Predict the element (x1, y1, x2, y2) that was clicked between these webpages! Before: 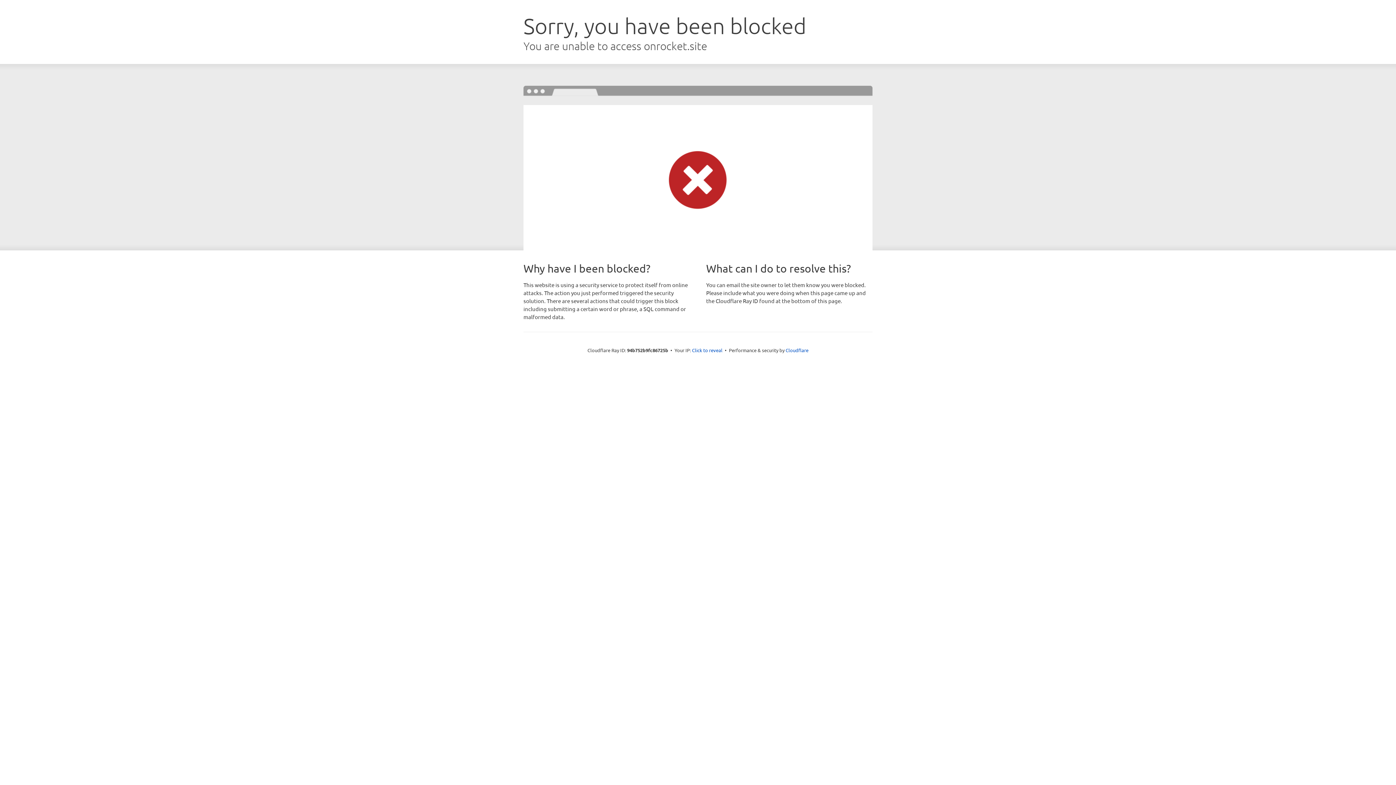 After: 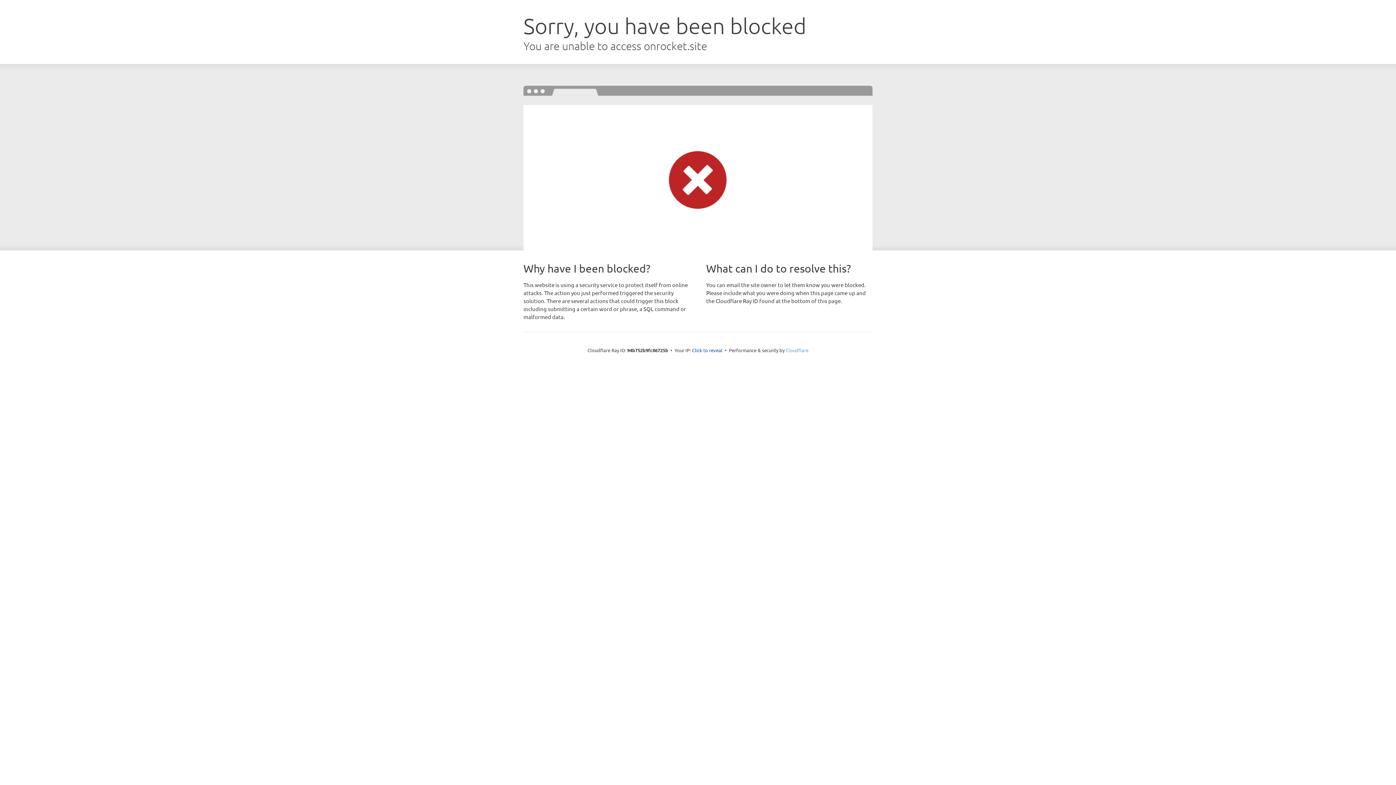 Action: bbox: (785, 347, 808, 353) label: Cloudflare